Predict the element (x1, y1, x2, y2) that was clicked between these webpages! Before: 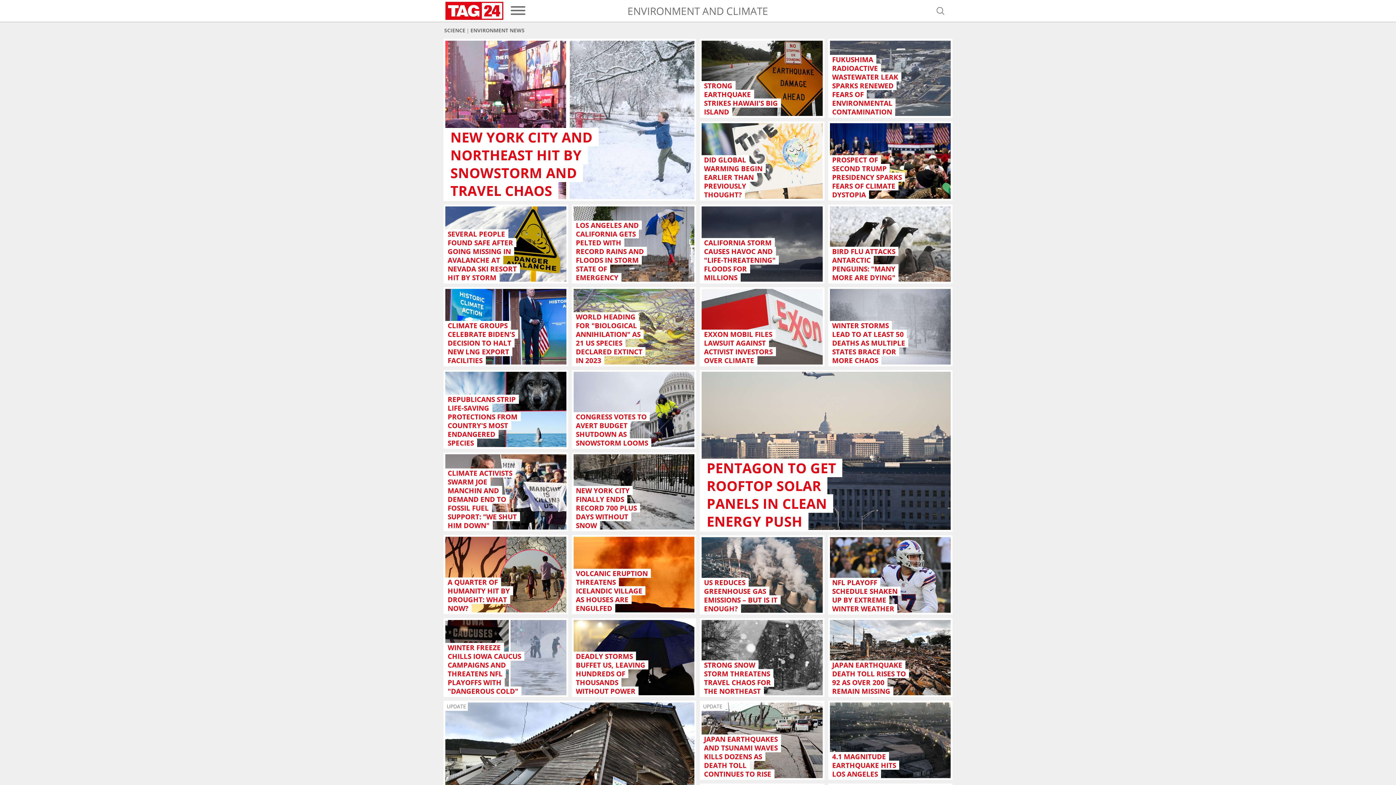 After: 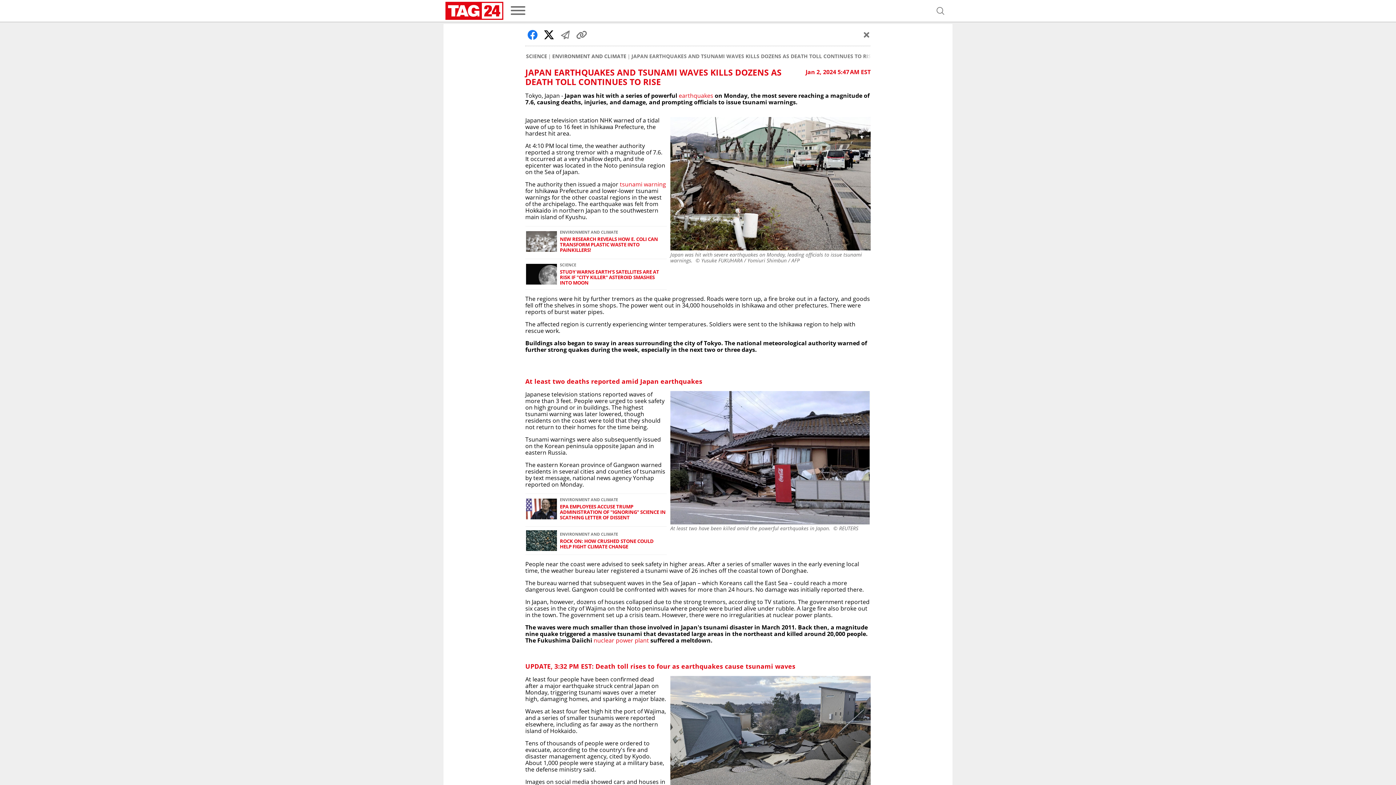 Action: bbox: (700, 701, 824, 780) label: JAPAN EARTHQUAKES AND TSUNAMI WAVES KILLS DOZENS AS DEATH TOLL CONTINUES TO RISE